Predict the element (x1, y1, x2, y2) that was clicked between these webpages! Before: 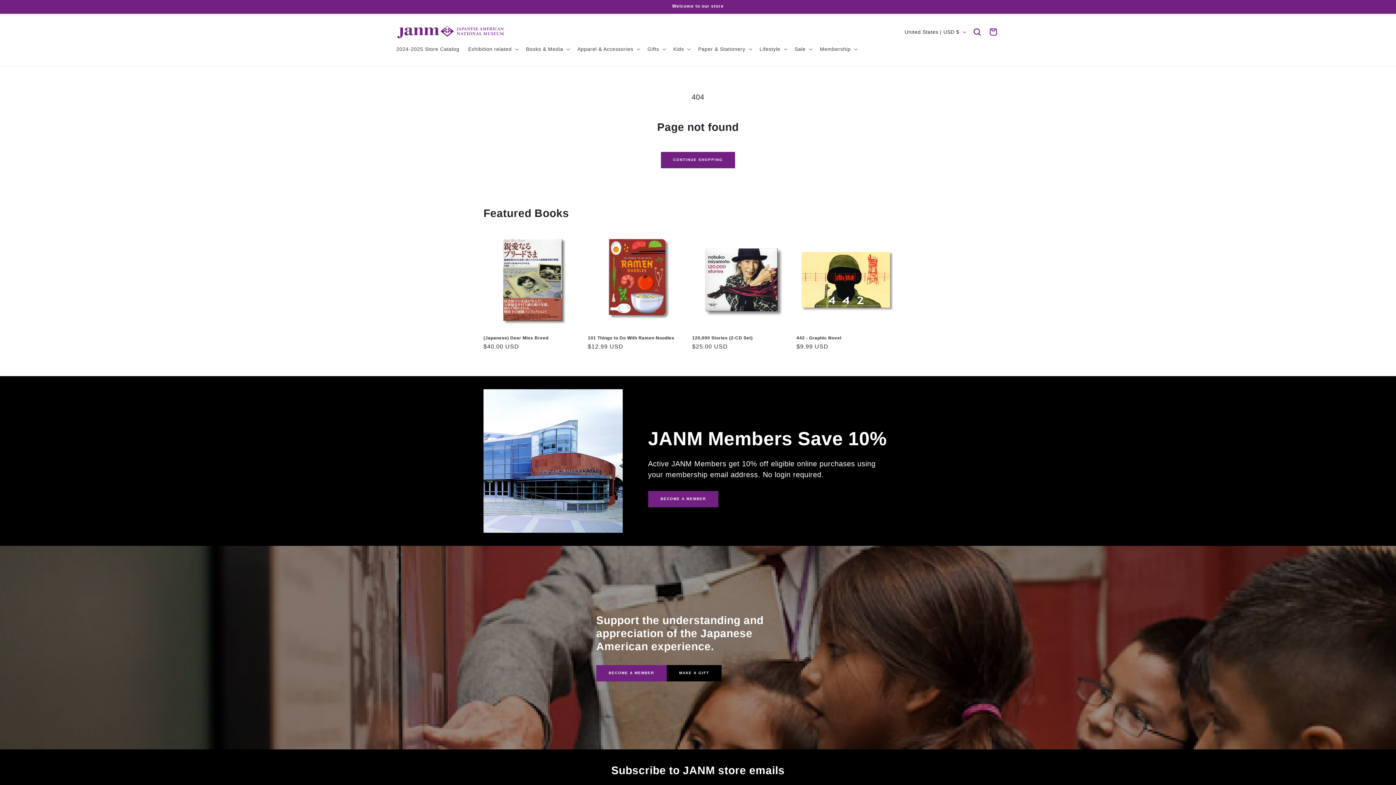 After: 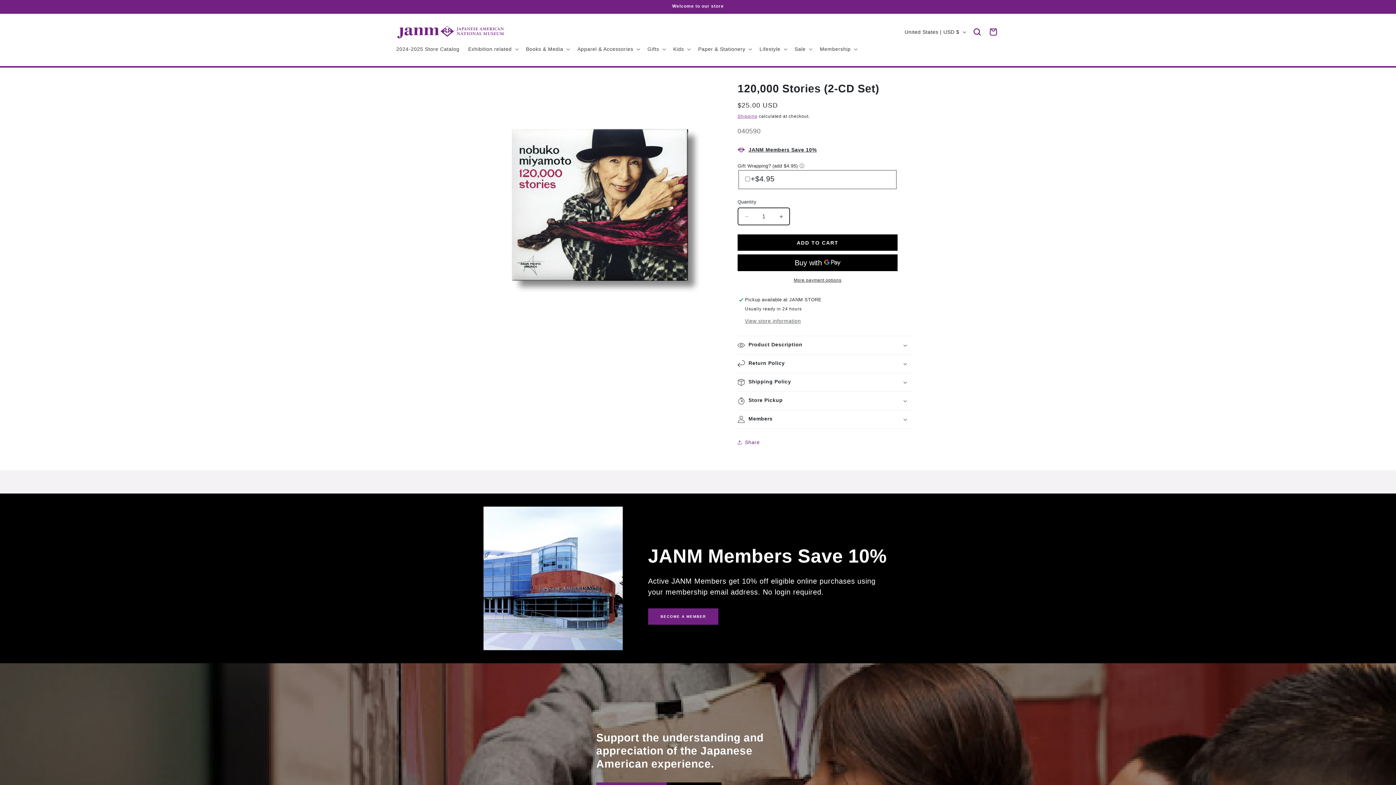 Action: label: 120,000 Stories (2-CD Set) bbox: (692, 335, 790, 340)